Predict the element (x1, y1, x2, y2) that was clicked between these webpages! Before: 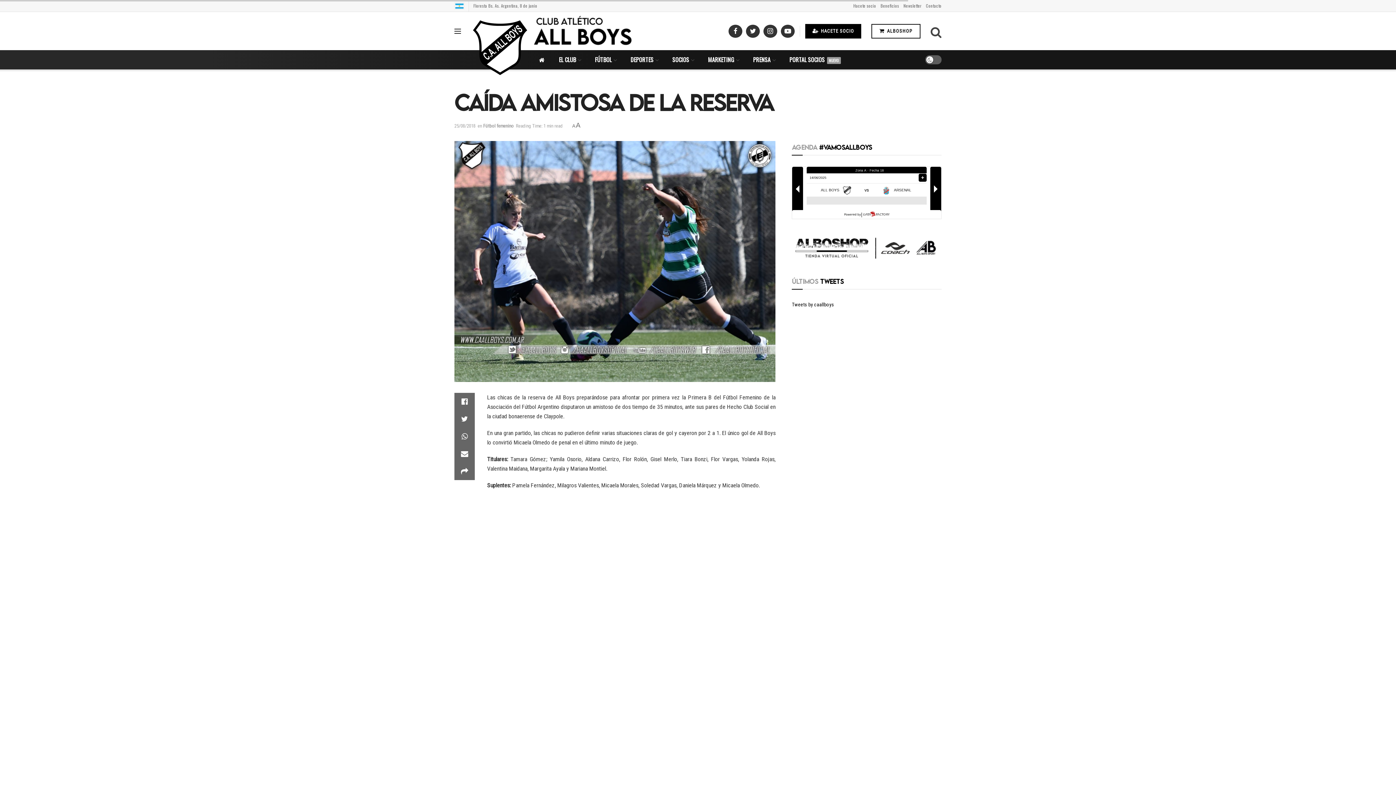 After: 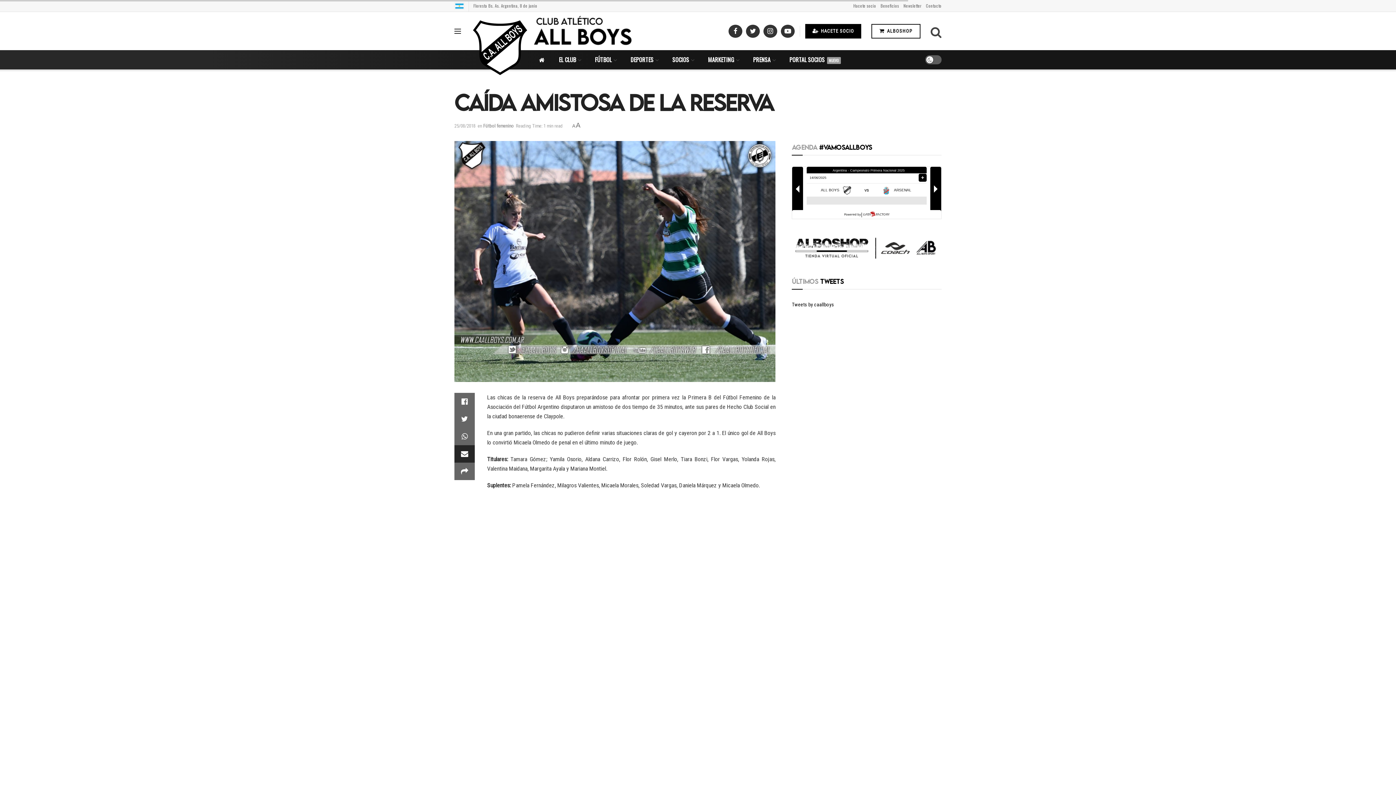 Action: bbox: (454, 445, 474, 462)